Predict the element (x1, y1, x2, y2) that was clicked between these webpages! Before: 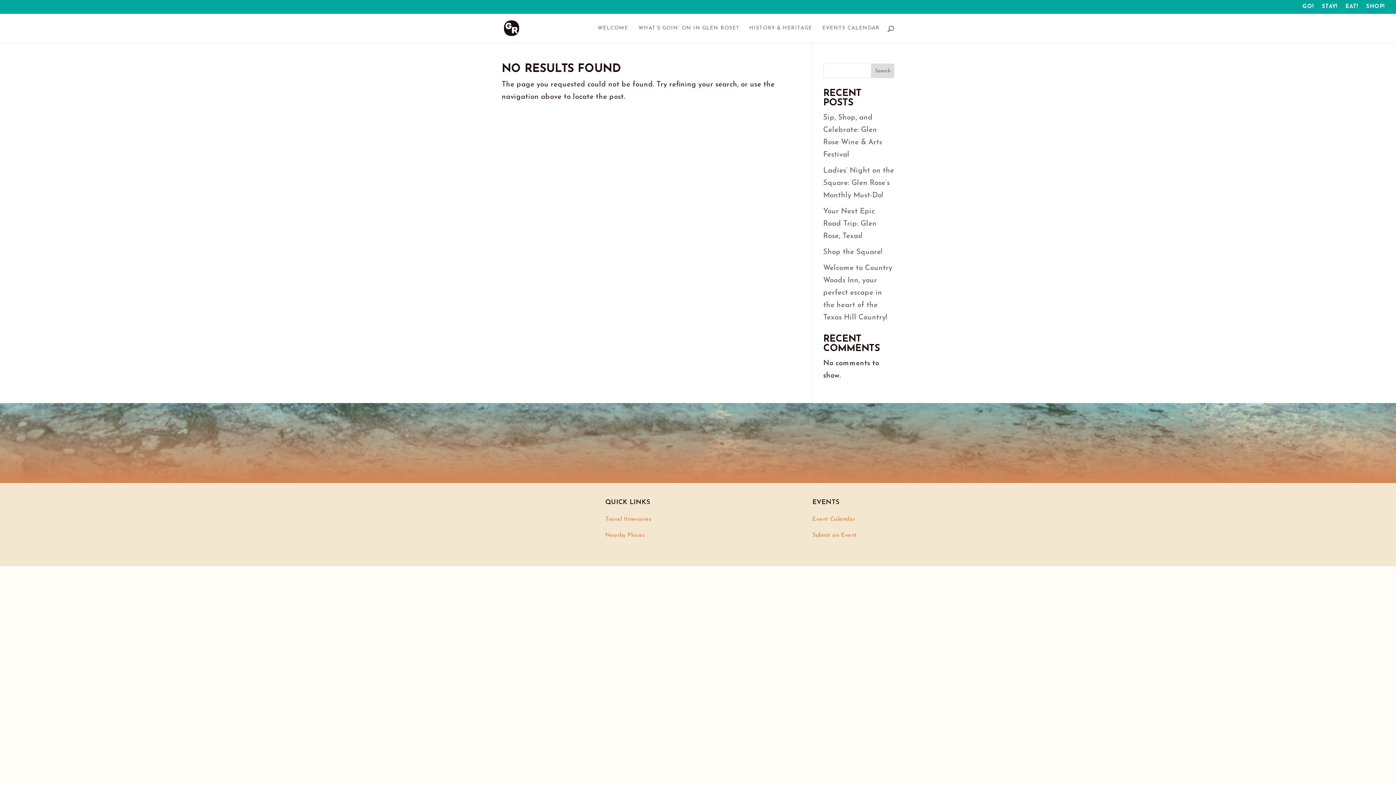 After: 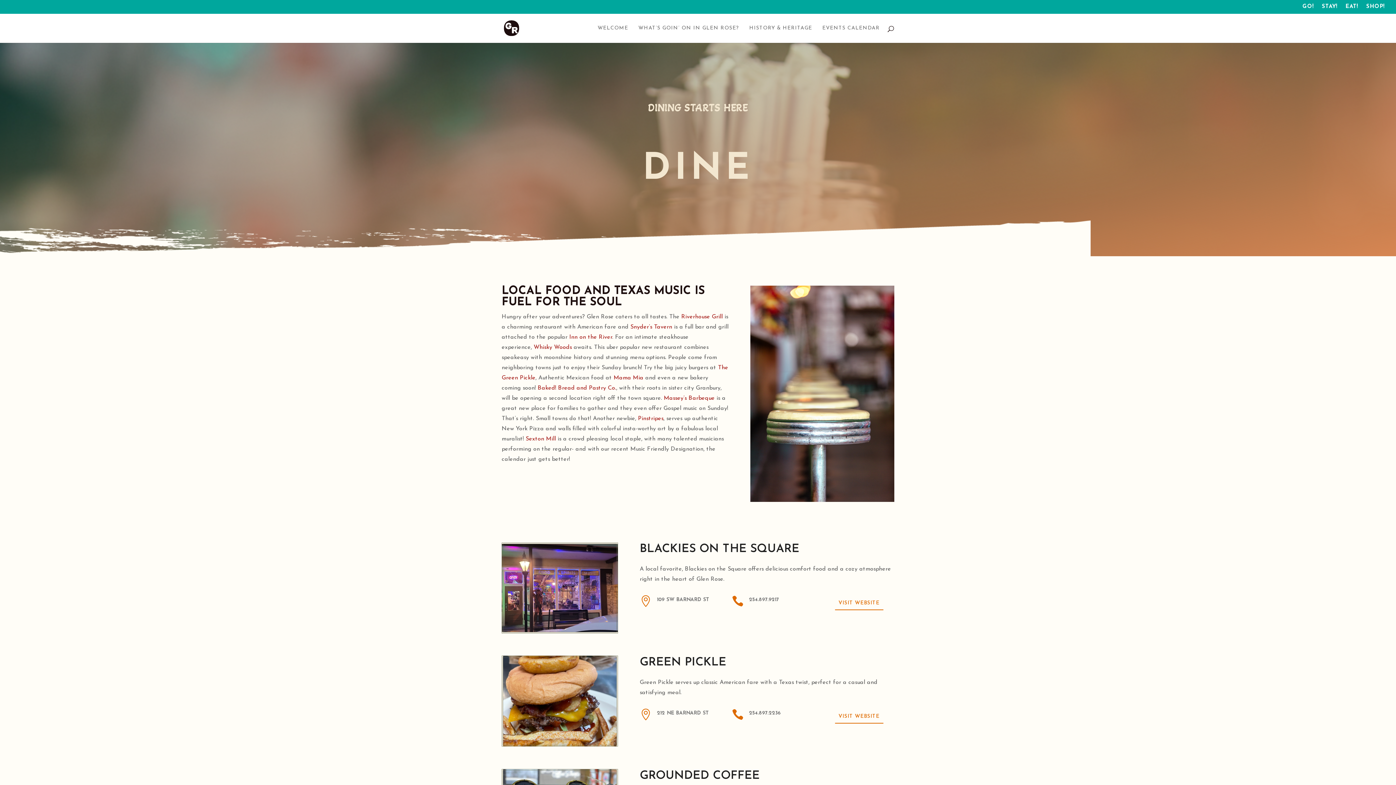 Action: label: EAT! bbox: (1345, 4, 1358, 13)